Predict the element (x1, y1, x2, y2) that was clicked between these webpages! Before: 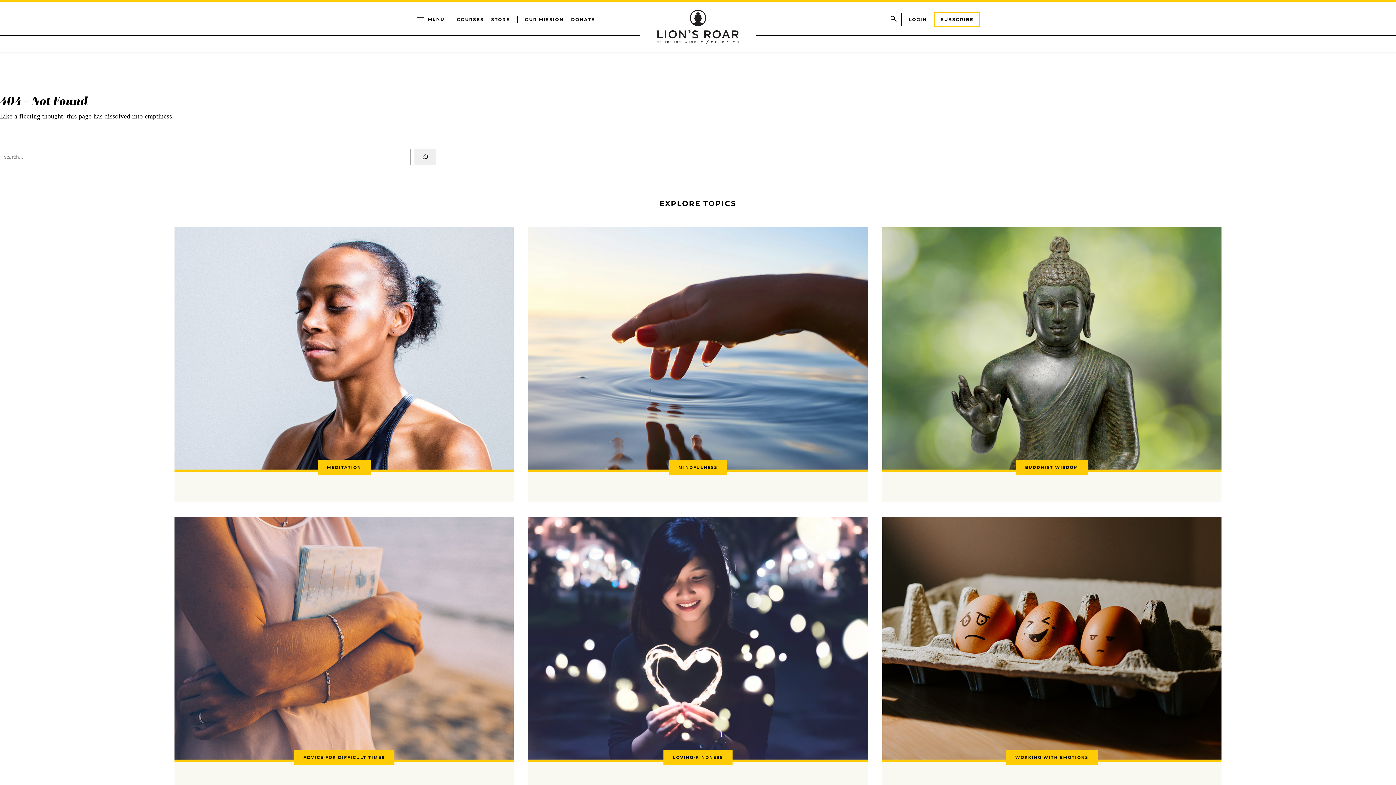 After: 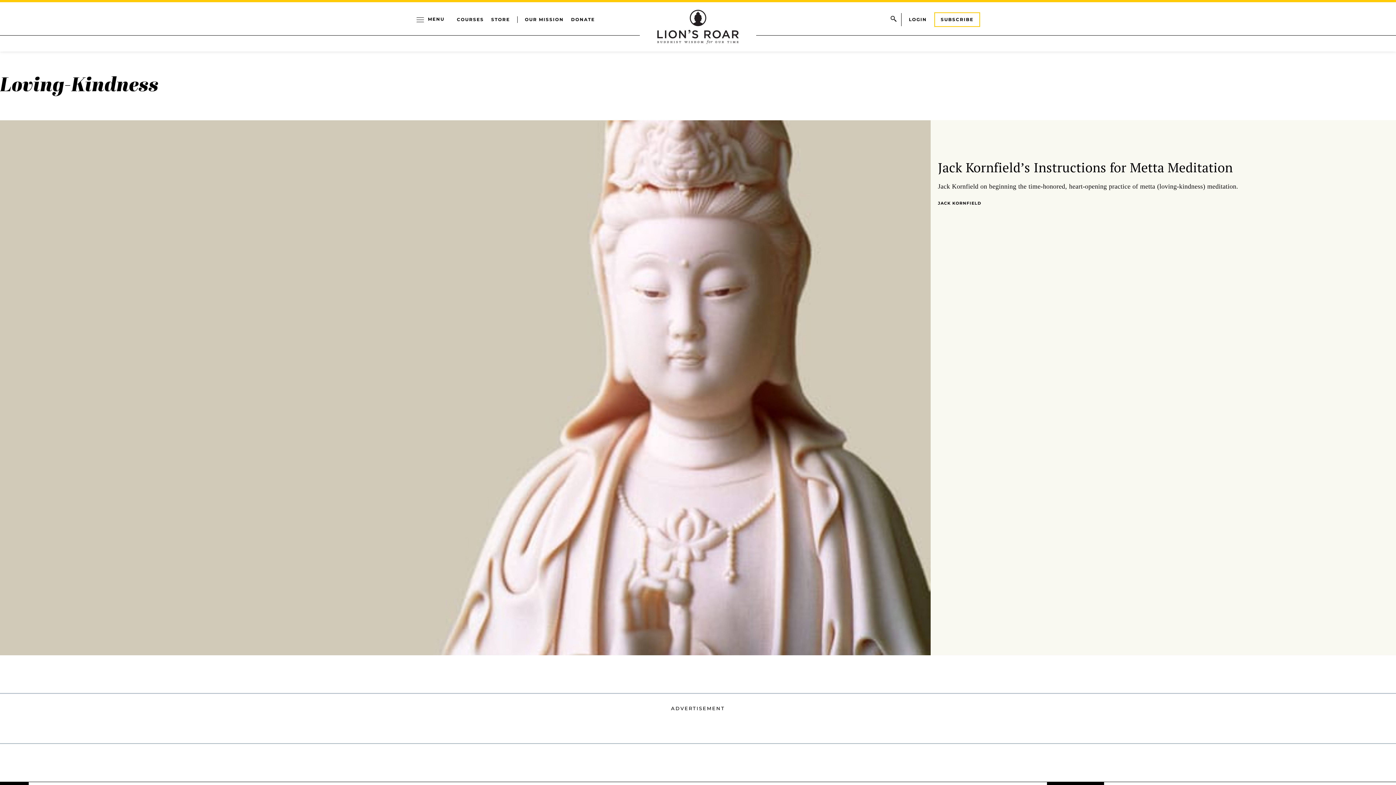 Action: label: LOVING-KINDNESS bbox: (528, 517, 867, 792)